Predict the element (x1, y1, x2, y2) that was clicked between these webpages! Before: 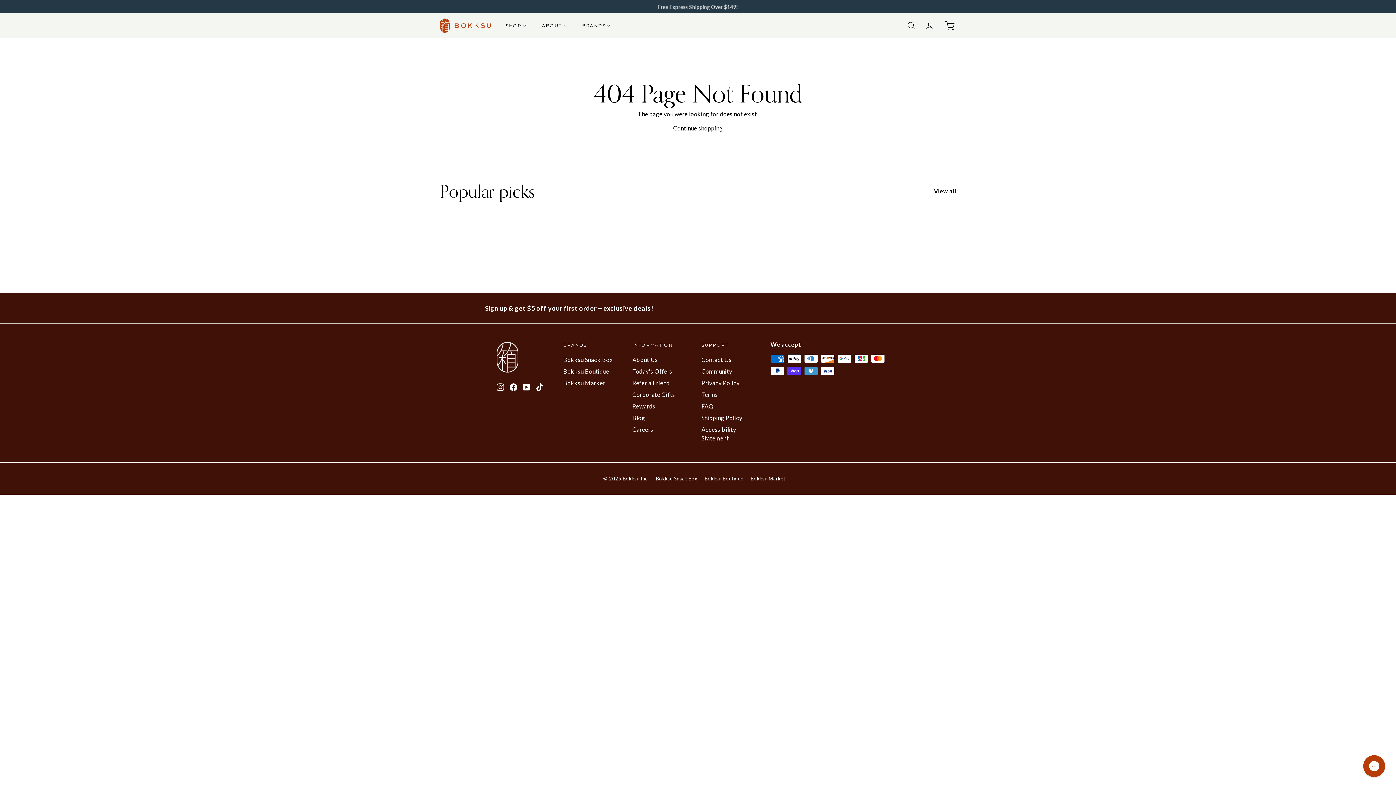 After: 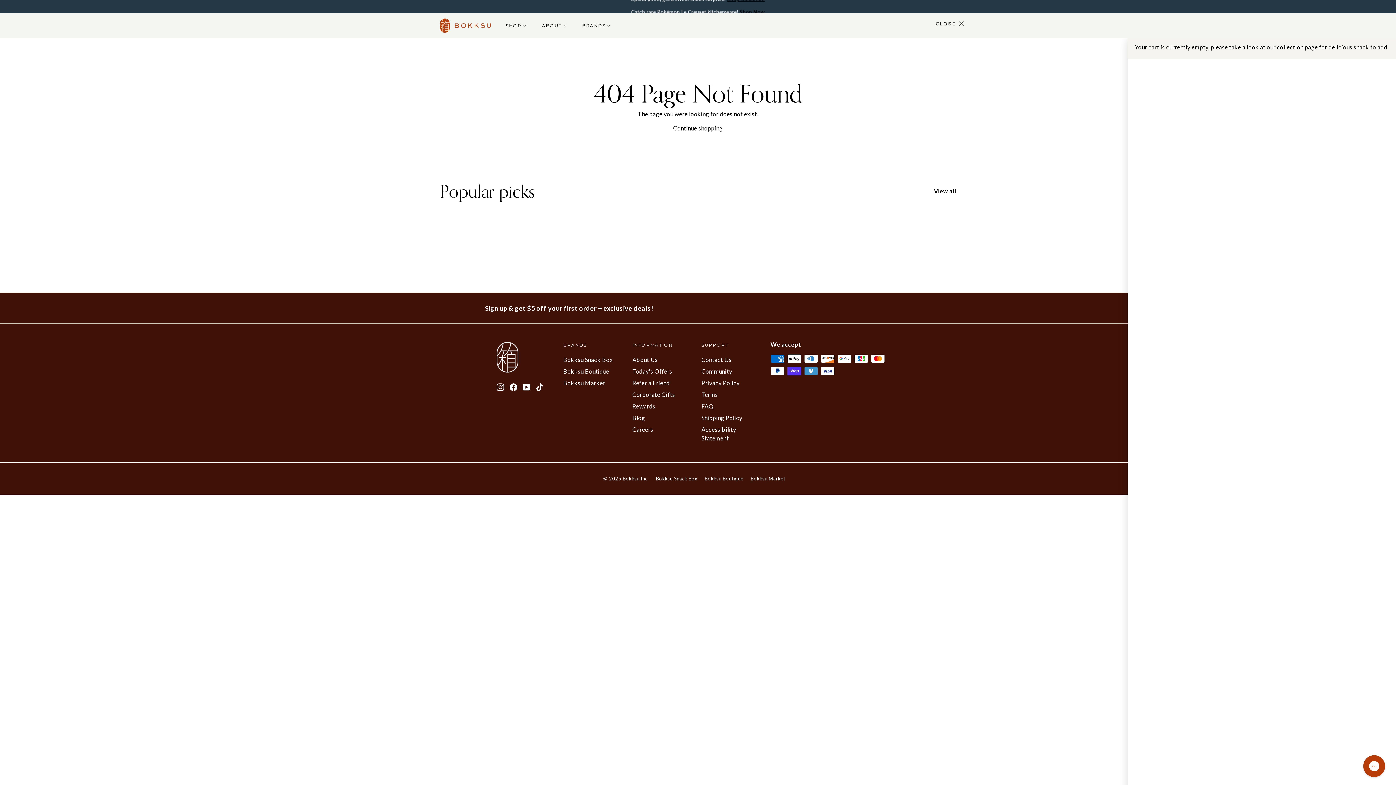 Action: bbox: (939, 15, 960, 36) label: Cart with 0 items Total Price 